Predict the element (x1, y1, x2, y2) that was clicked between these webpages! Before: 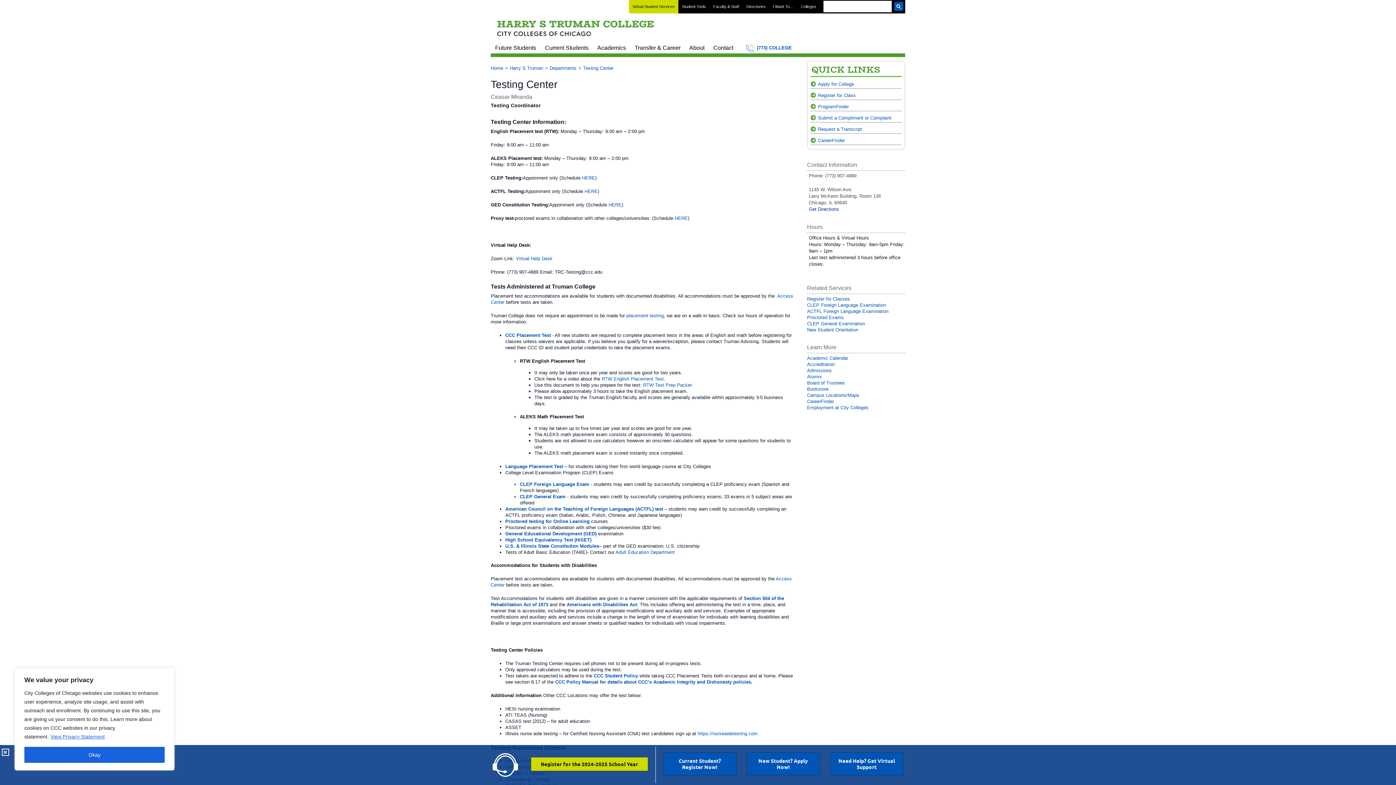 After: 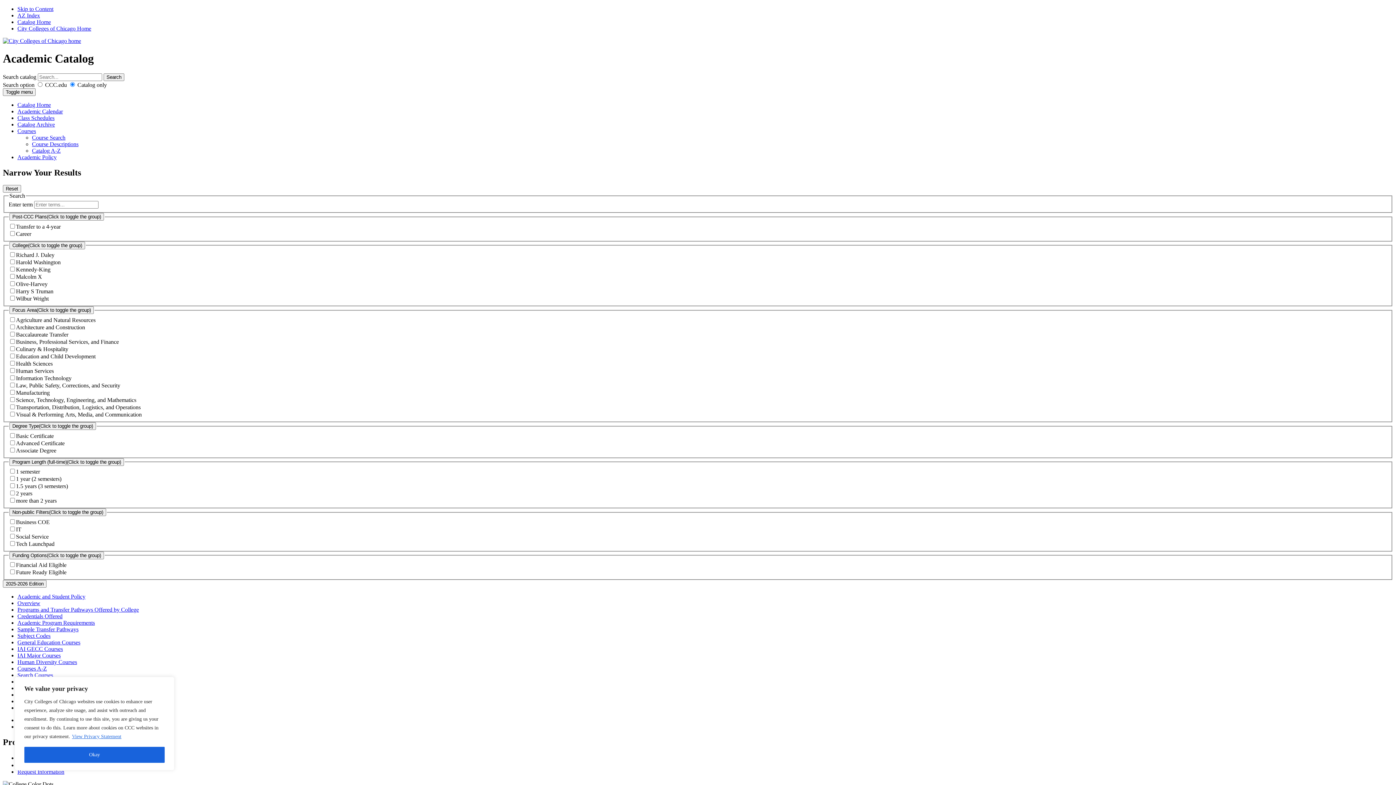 Action: bbox: (810, 102, 901, 110) label: ProgramFinder